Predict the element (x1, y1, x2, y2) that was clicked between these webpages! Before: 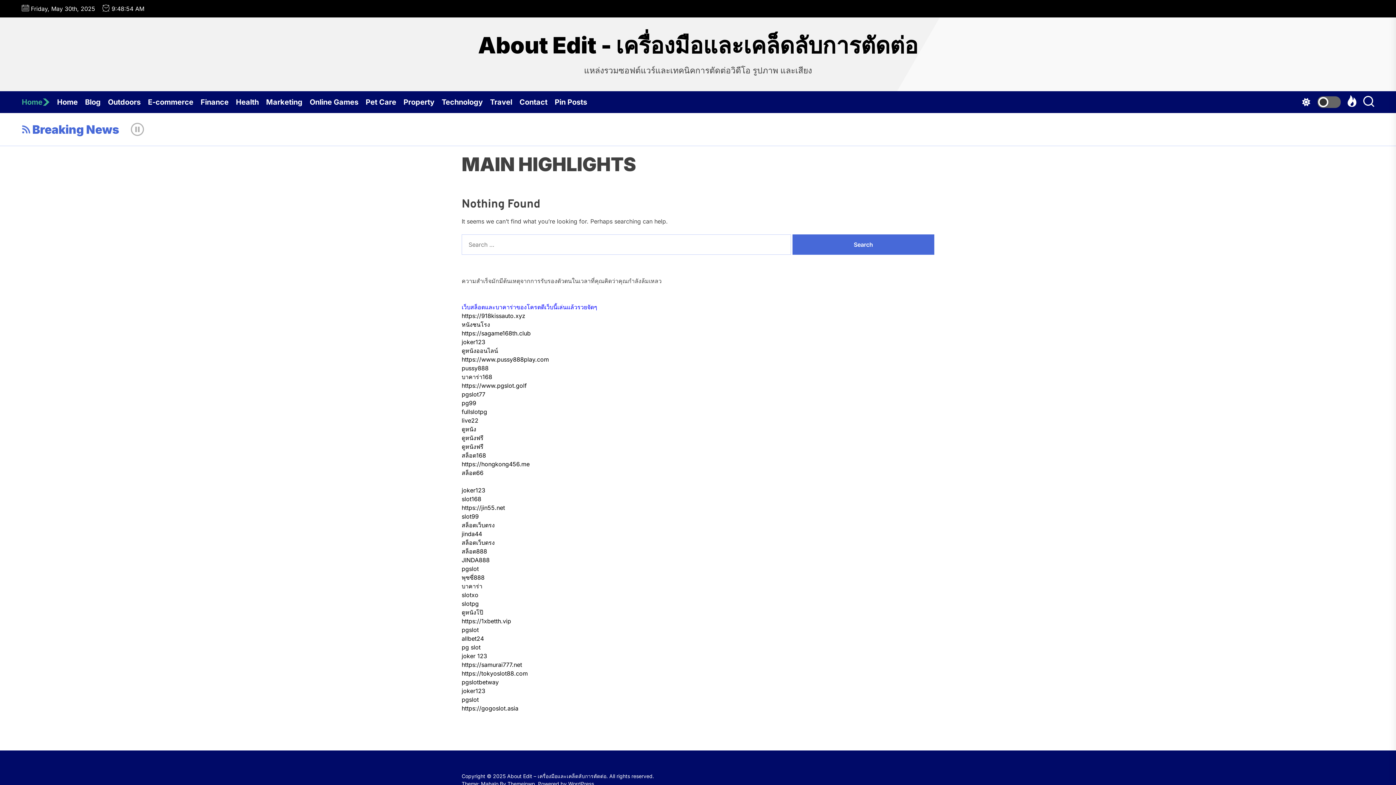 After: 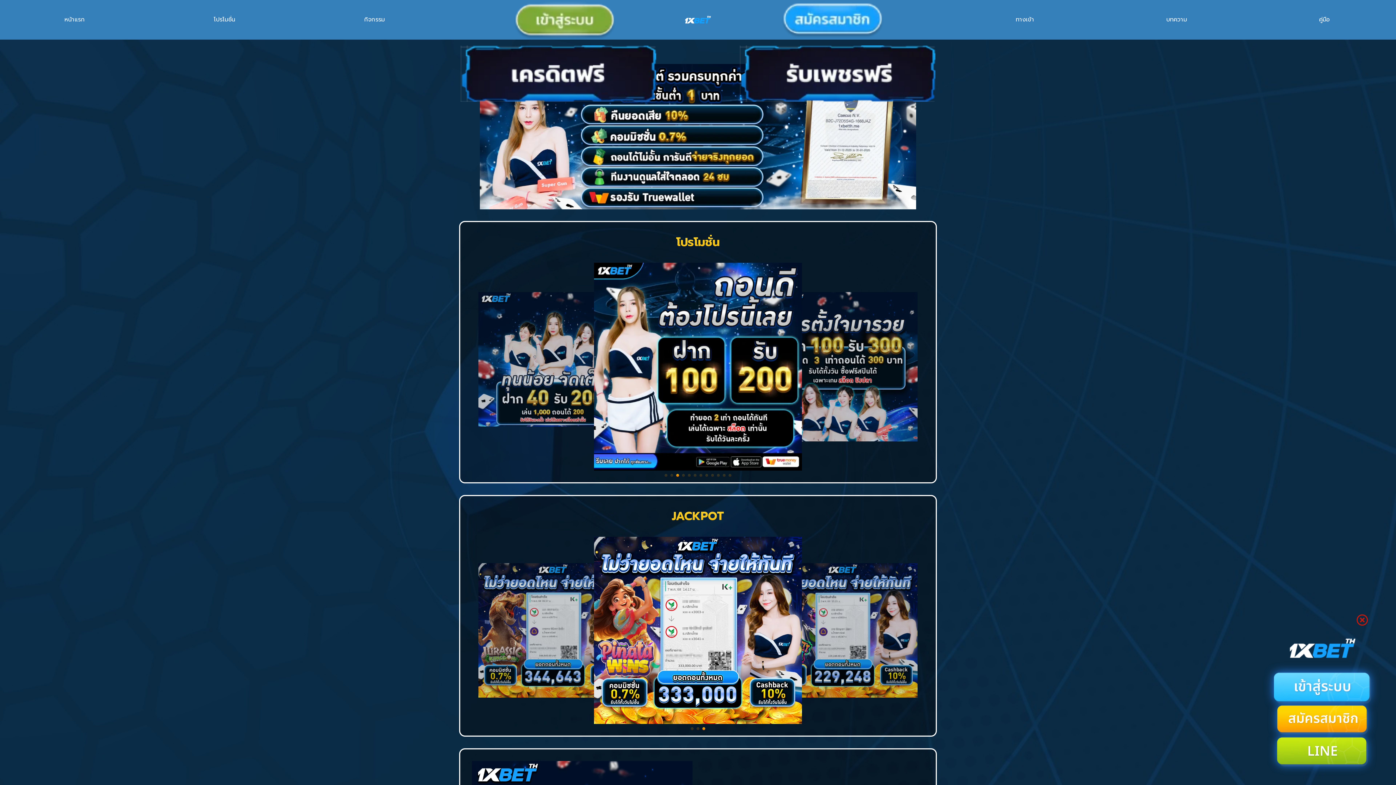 Action: bbox: (461, 617, 511, 625) label: https://1xbetth.vip